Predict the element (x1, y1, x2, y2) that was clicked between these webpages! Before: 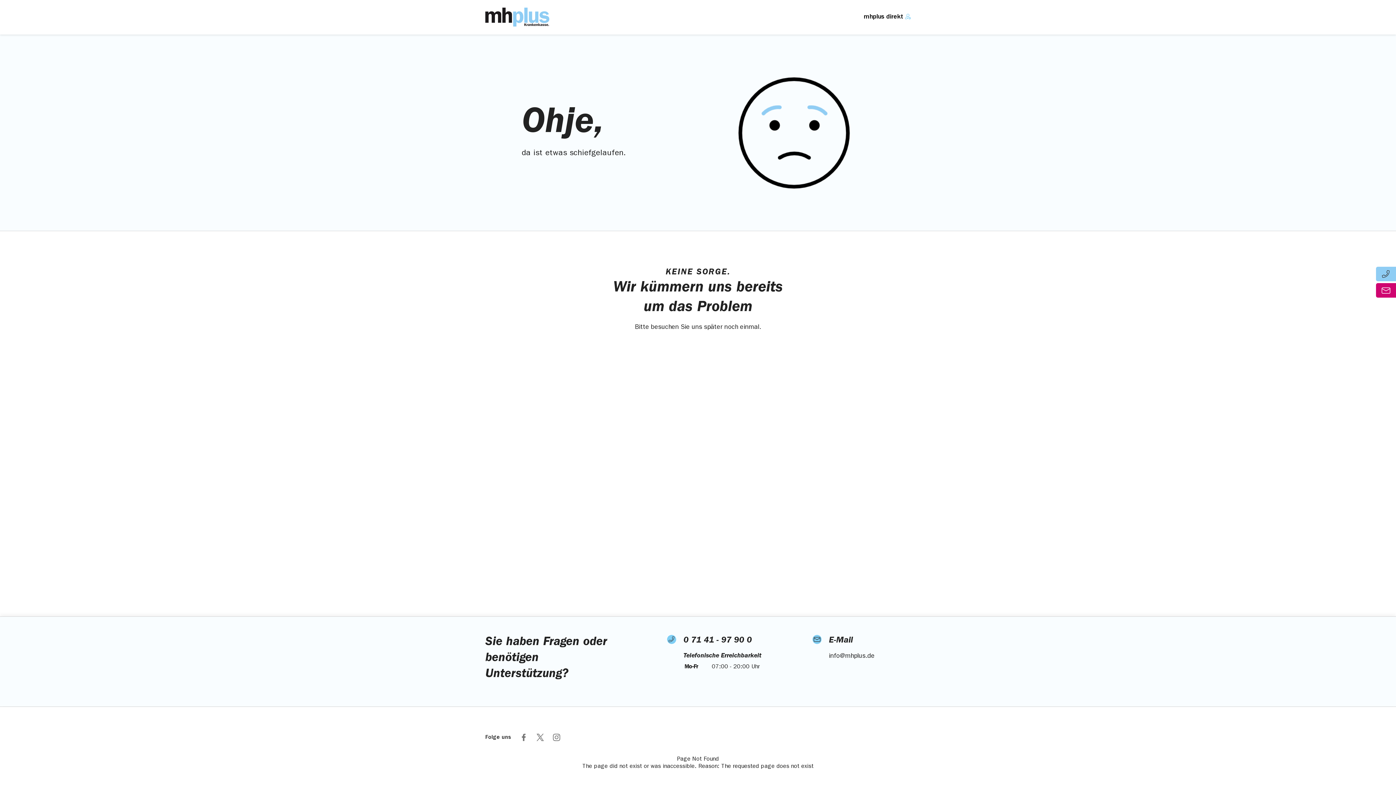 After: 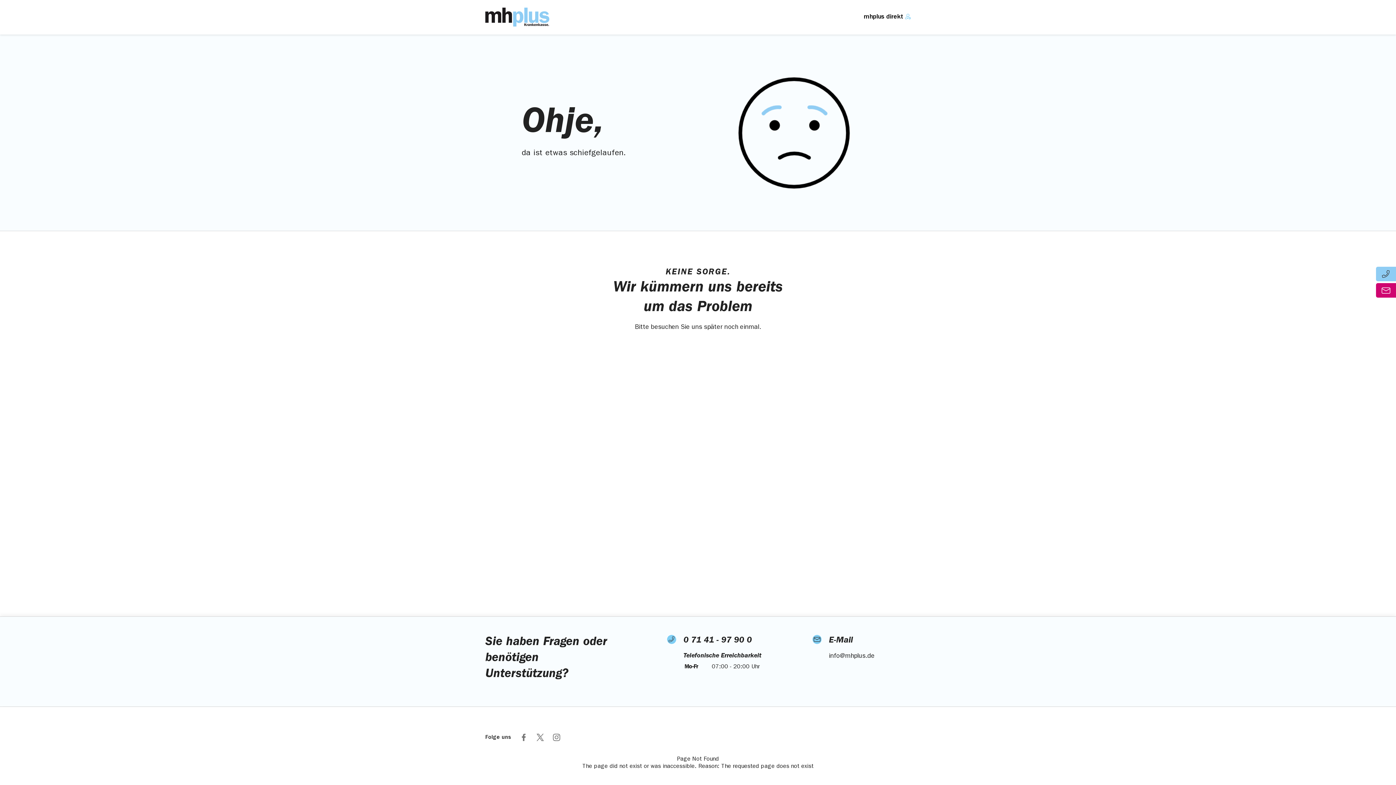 Action: label: Folge mhplus via X bbox: (534, 732, 545, 743)